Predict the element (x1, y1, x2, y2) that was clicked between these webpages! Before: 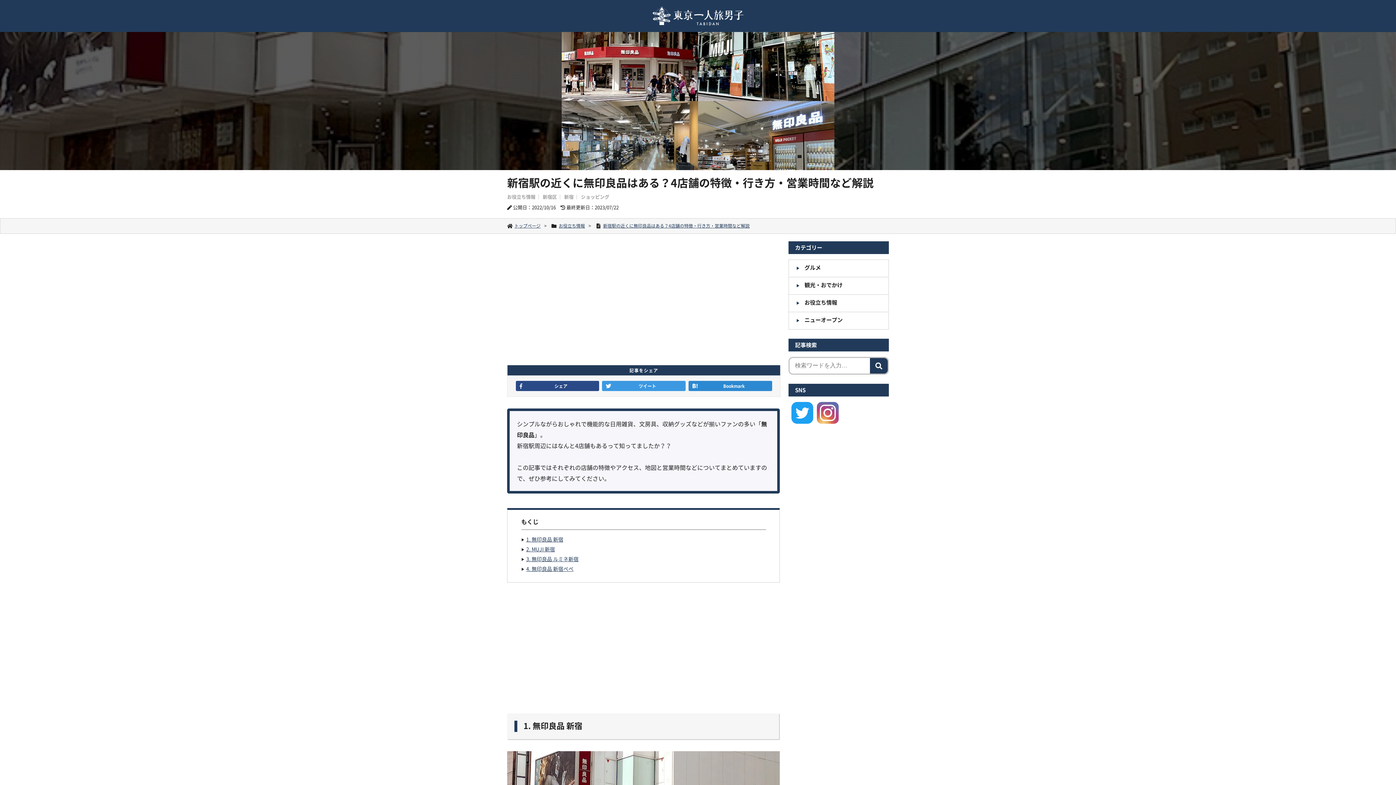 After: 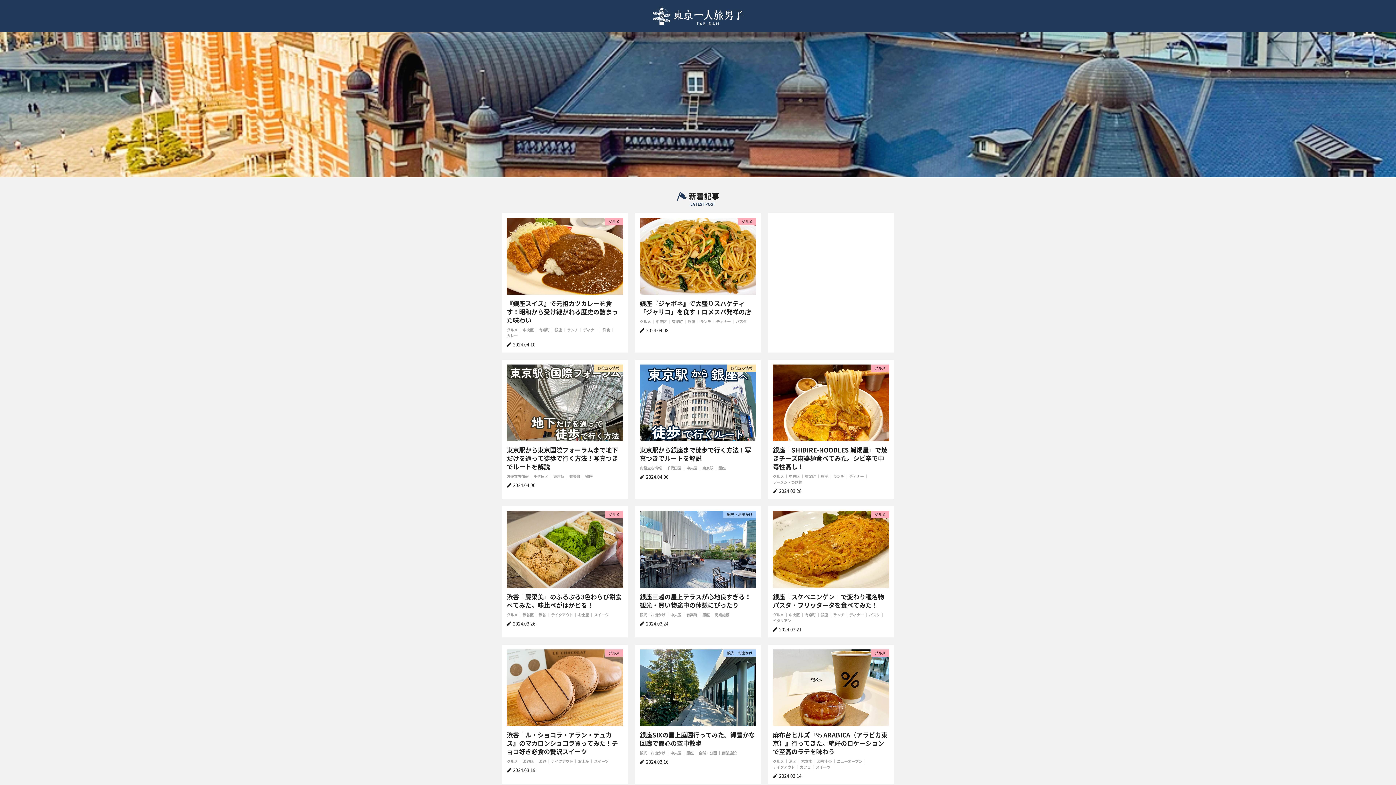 Action: bbox: (514, 222, 540, 229) label: トップページ